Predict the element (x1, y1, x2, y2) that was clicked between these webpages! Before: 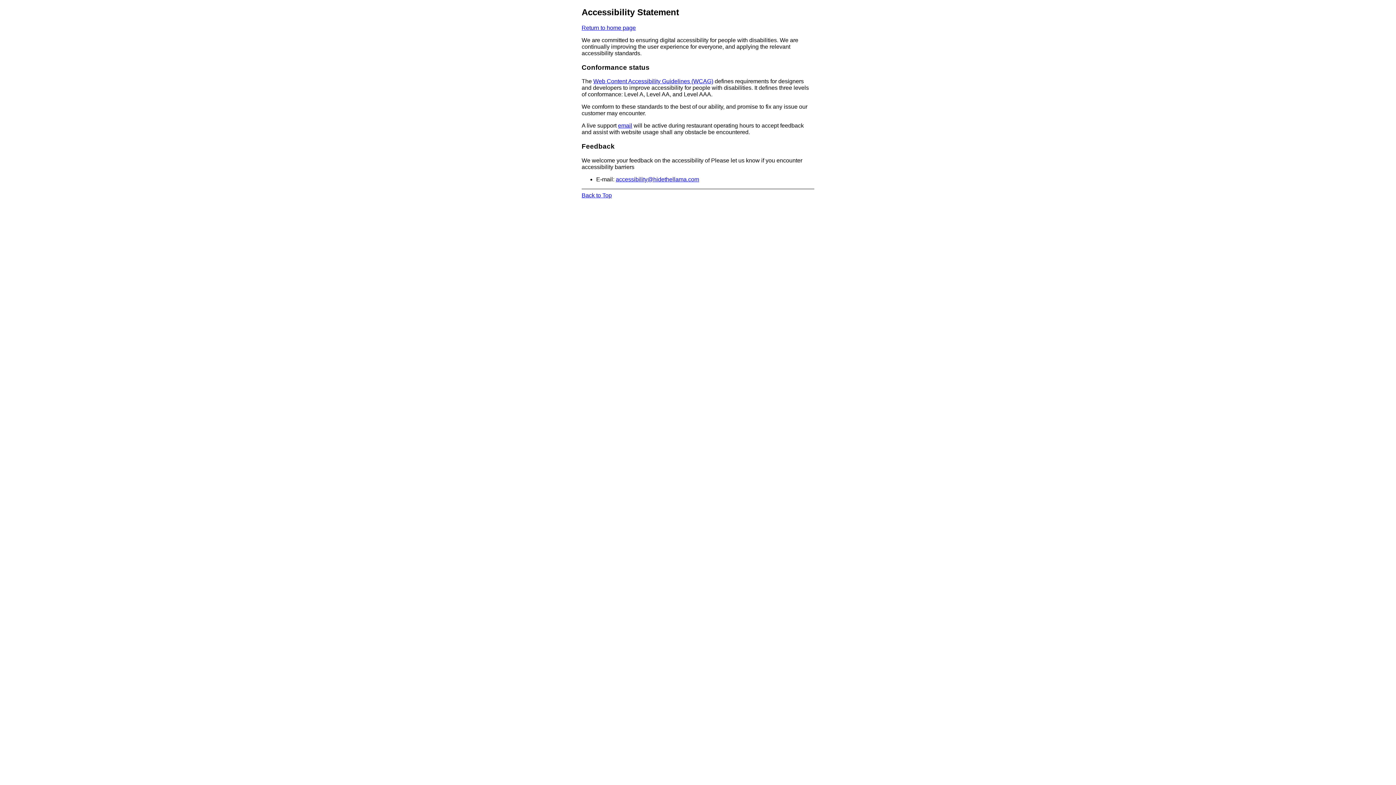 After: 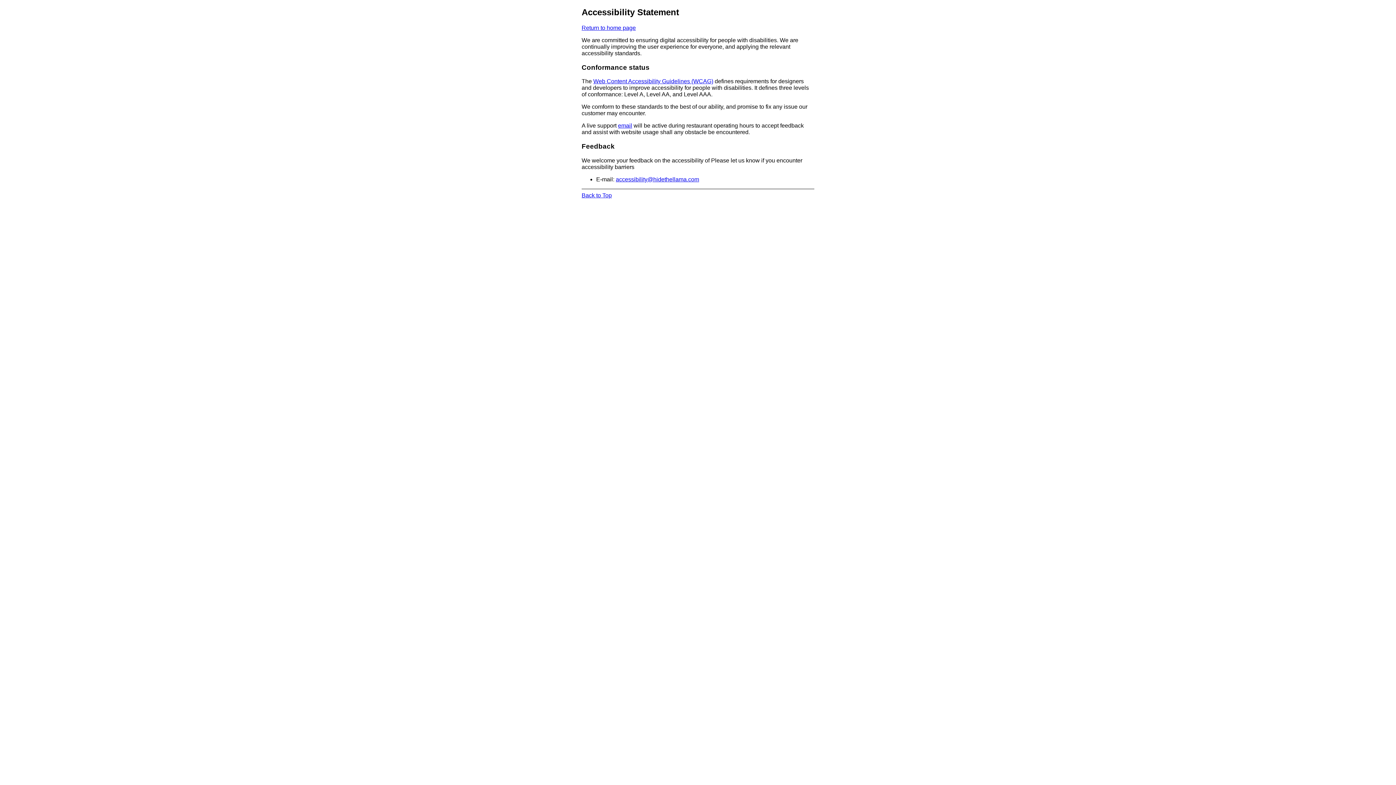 Action: label: email bbox: (618, 122, 632, 128)